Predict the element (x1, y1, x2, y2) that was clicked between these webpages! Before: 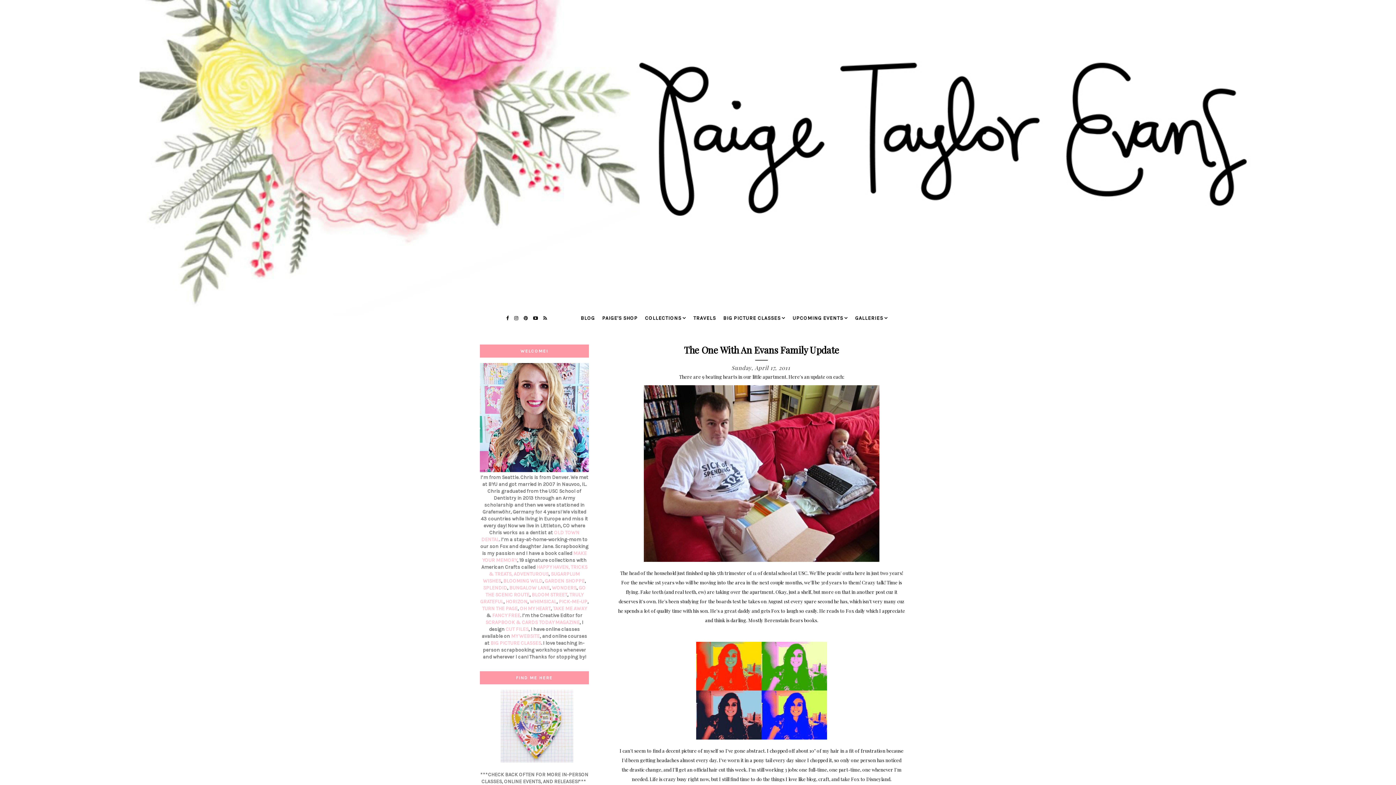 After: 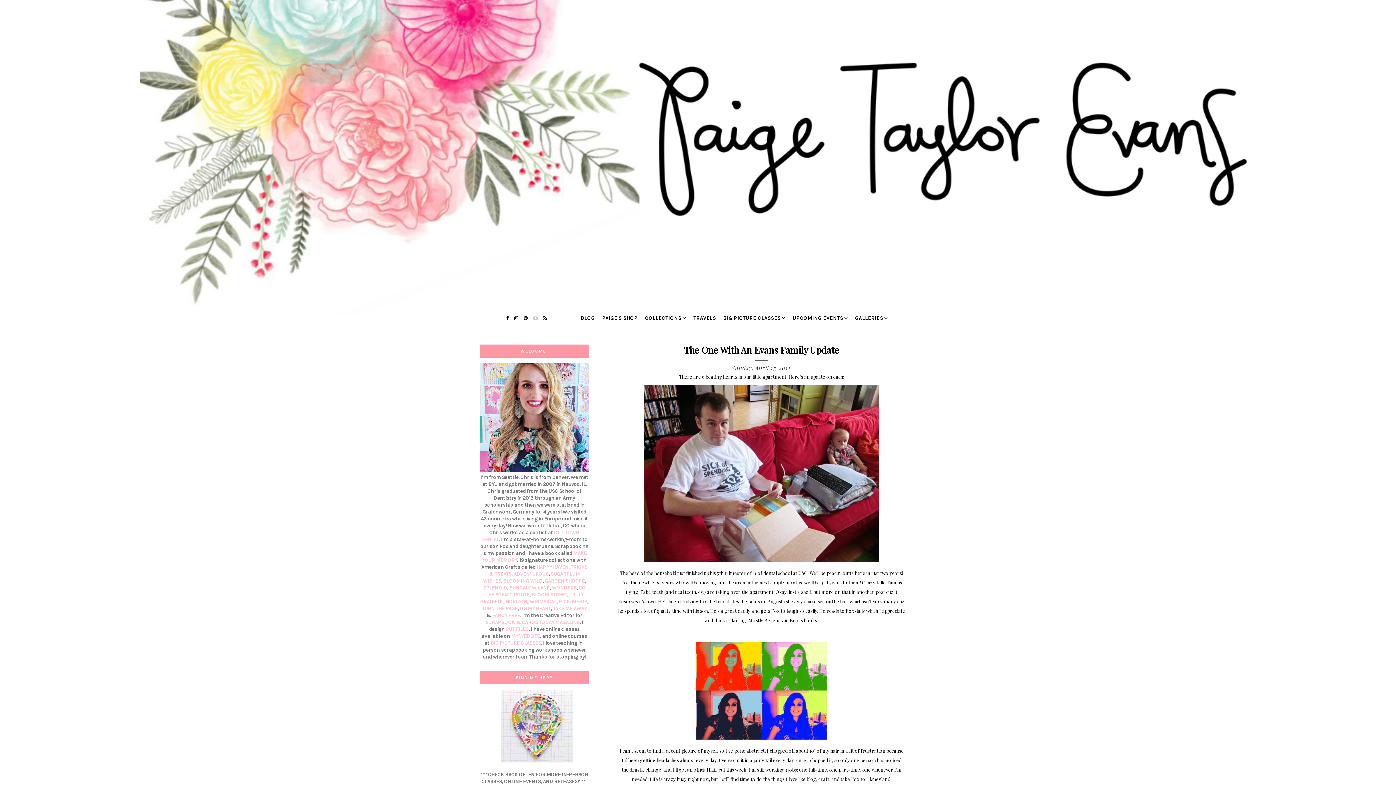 Action: bbox: (531, 315, 540, 321)